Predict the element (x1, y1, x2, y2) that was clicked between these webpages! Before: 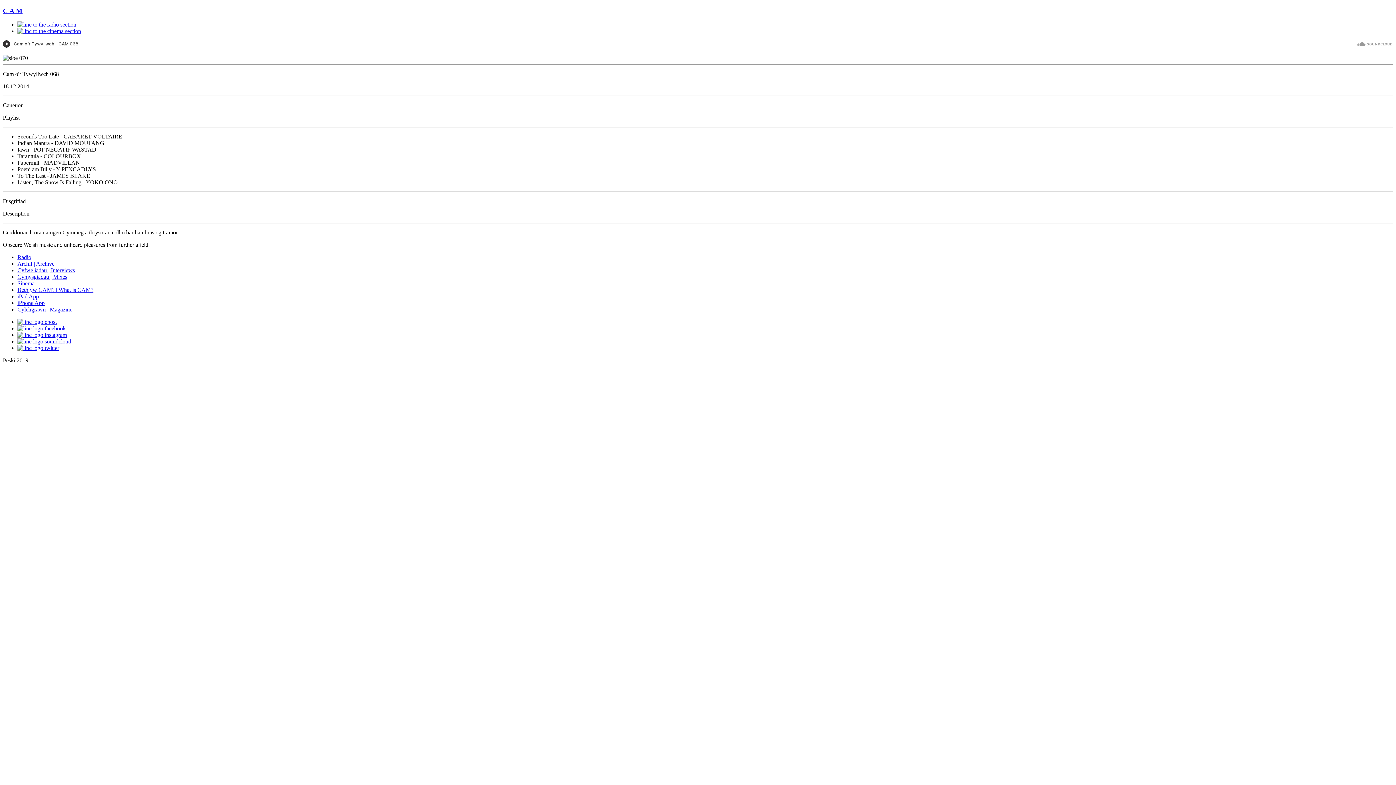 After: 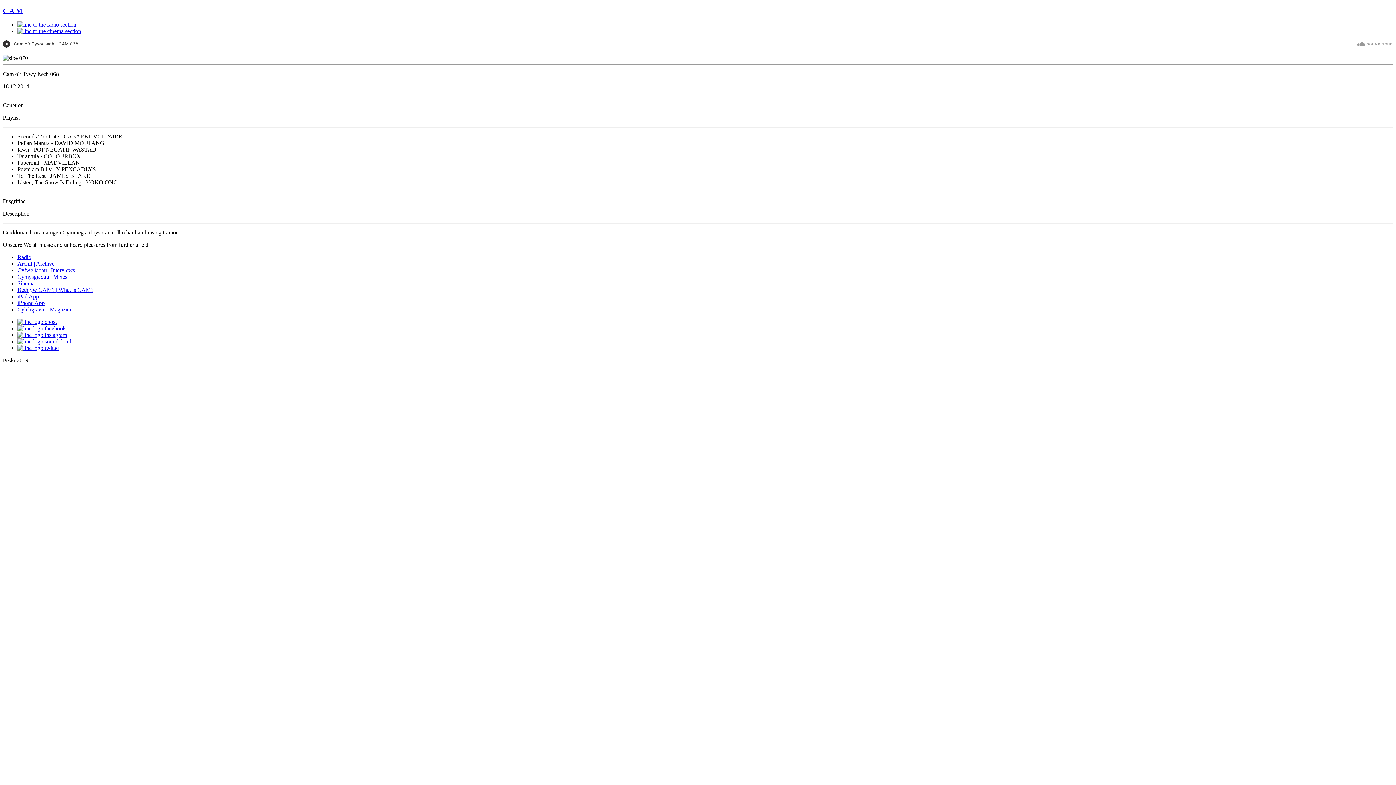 Action: bbox: (17, 325, 65, 331)